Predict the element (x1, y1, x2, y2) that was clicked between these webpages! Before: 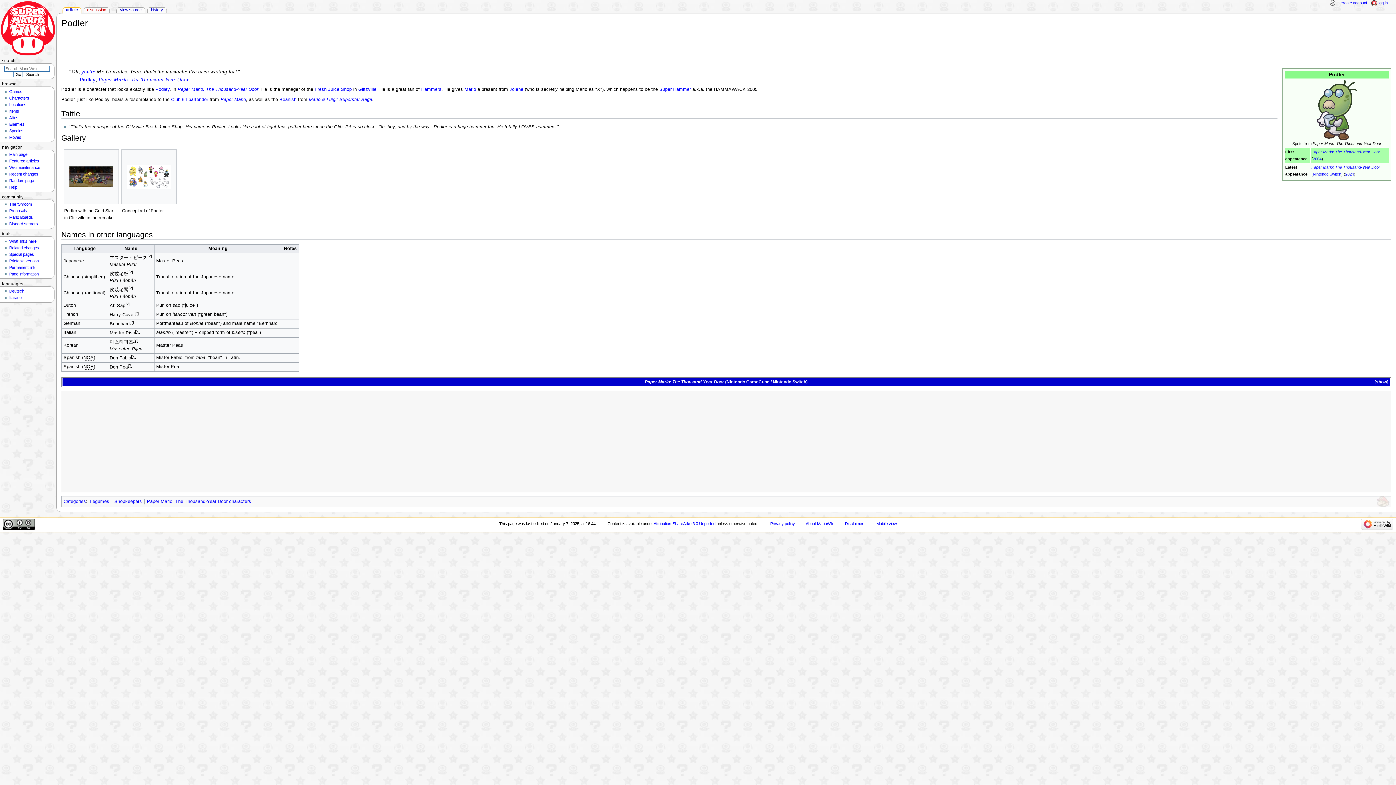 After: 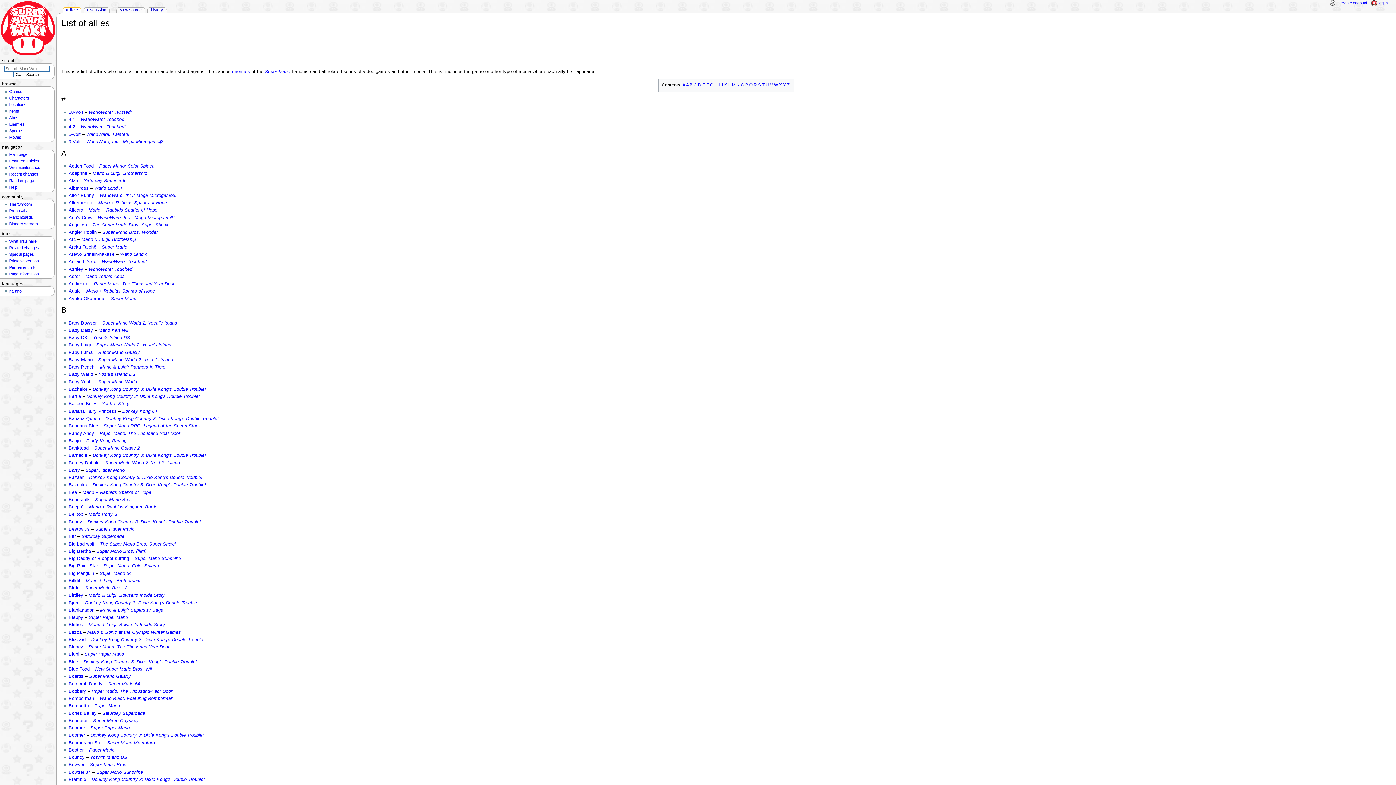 Action: bbox: (9, 115, 18, 119) label: Allies